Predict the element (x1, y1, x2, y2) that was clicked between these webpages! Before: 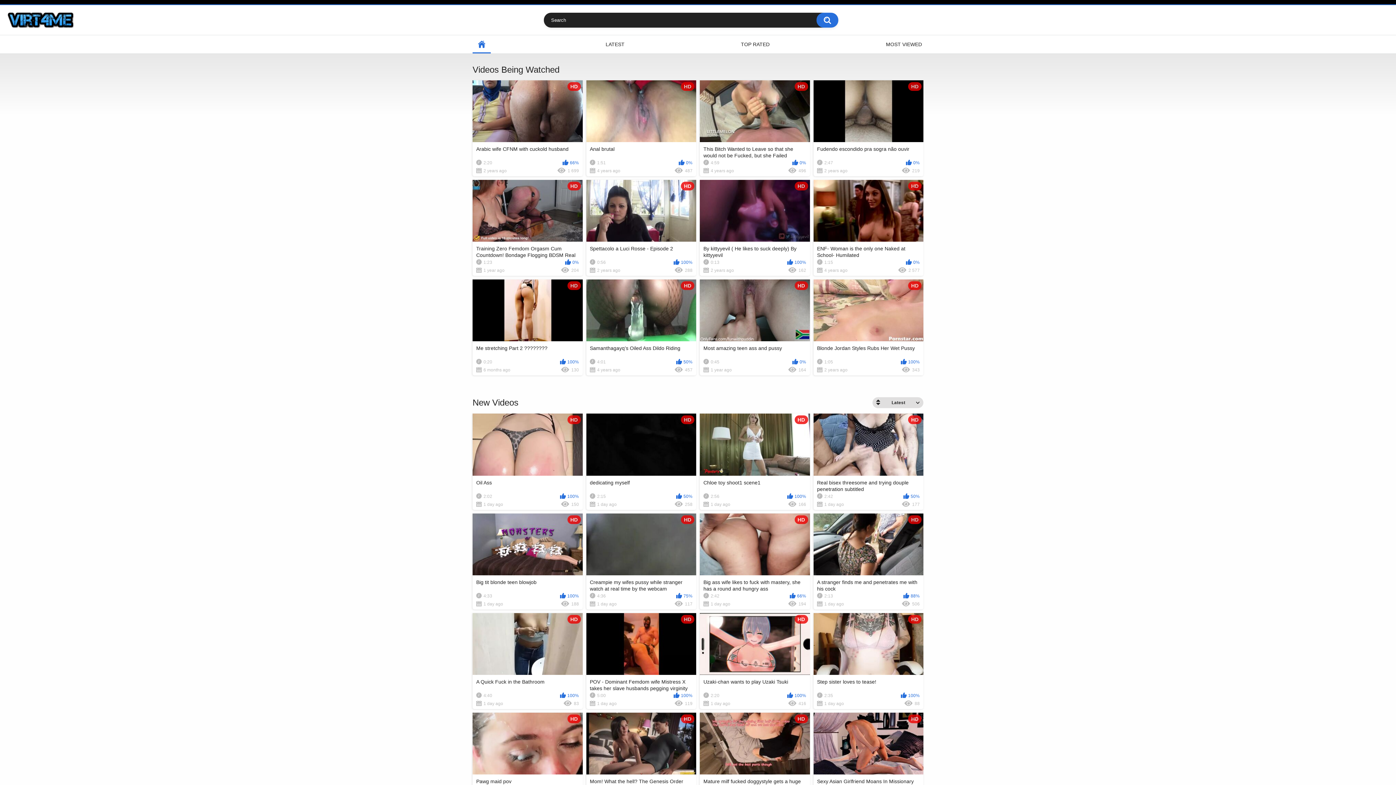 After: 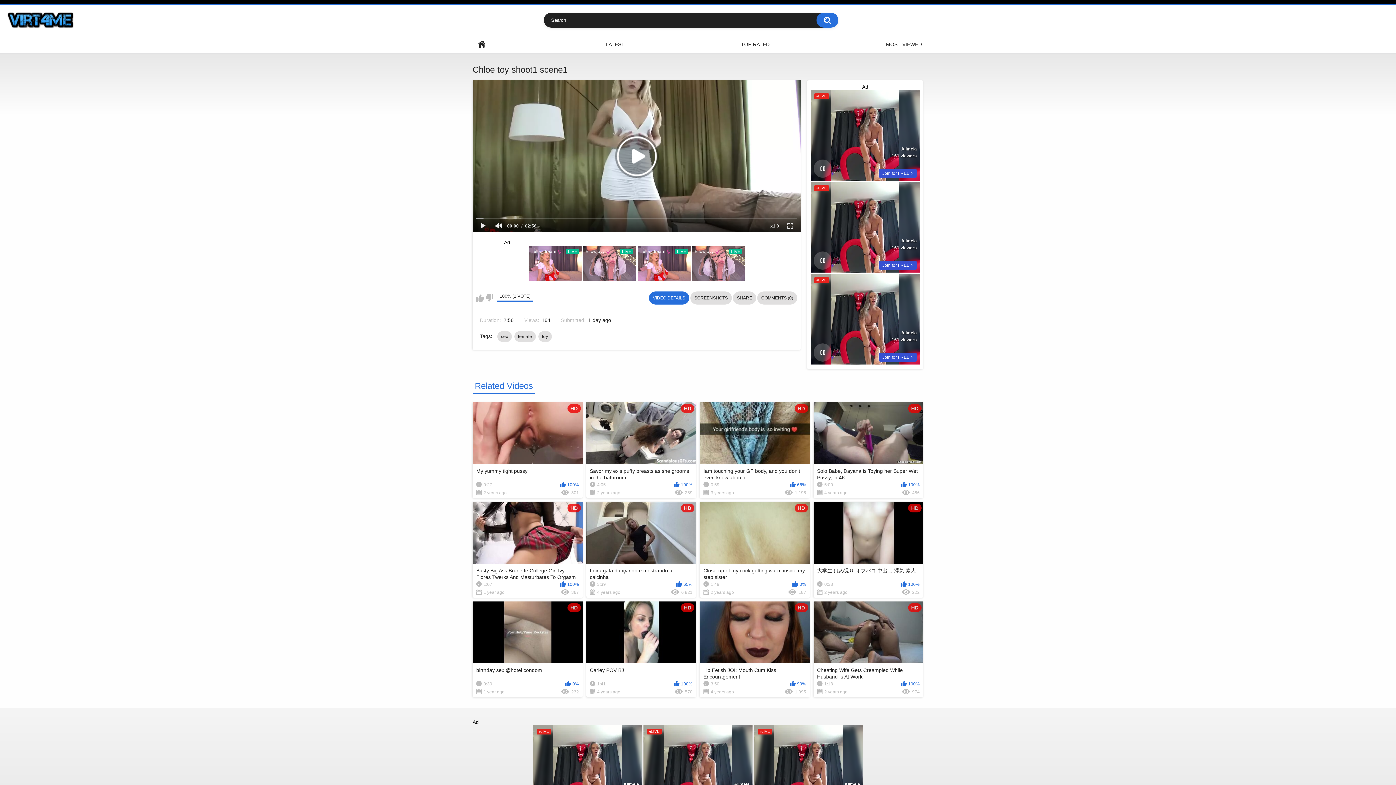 Action: label: HD
Chloe toy shoot1 scene1
2:56
100%
1 day ago
166 bbox: (700, 413, 810, 510)